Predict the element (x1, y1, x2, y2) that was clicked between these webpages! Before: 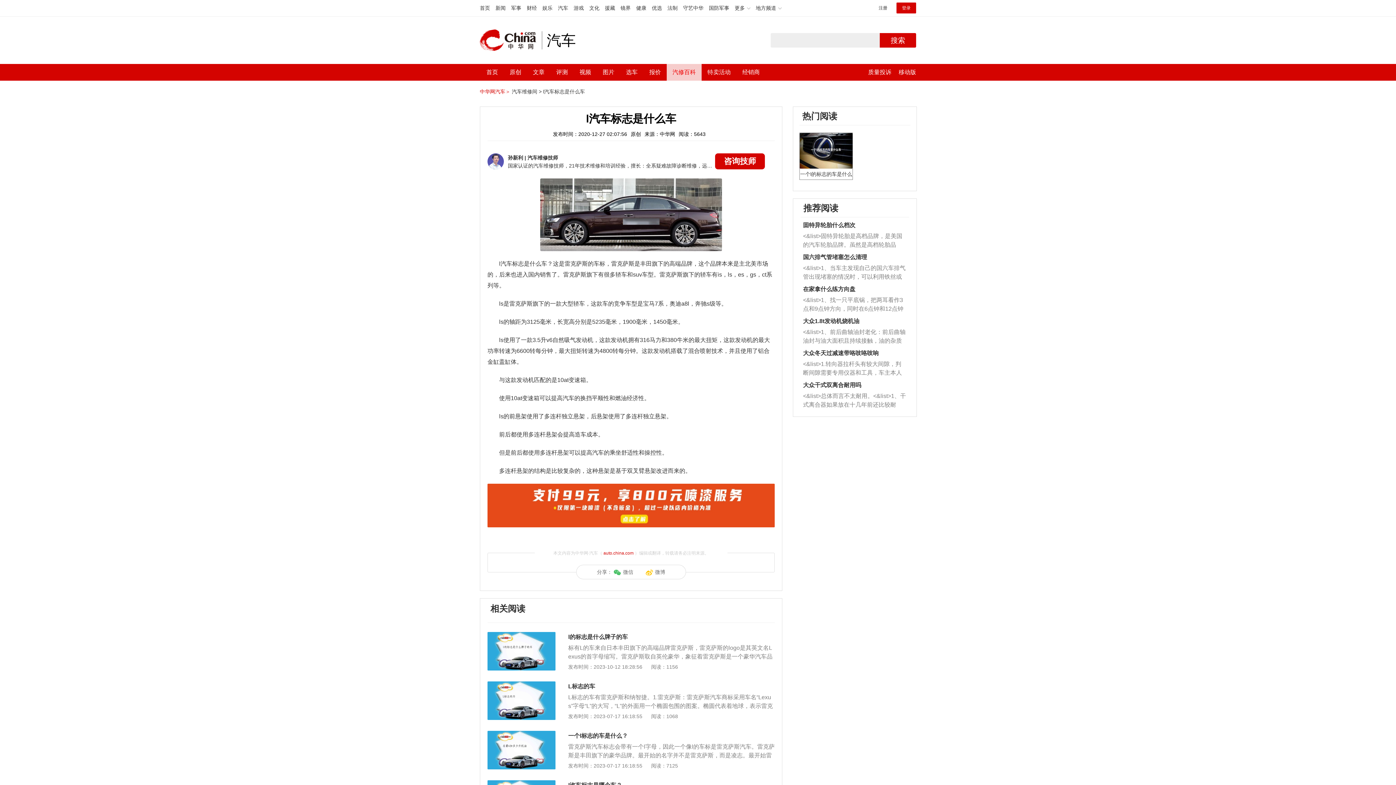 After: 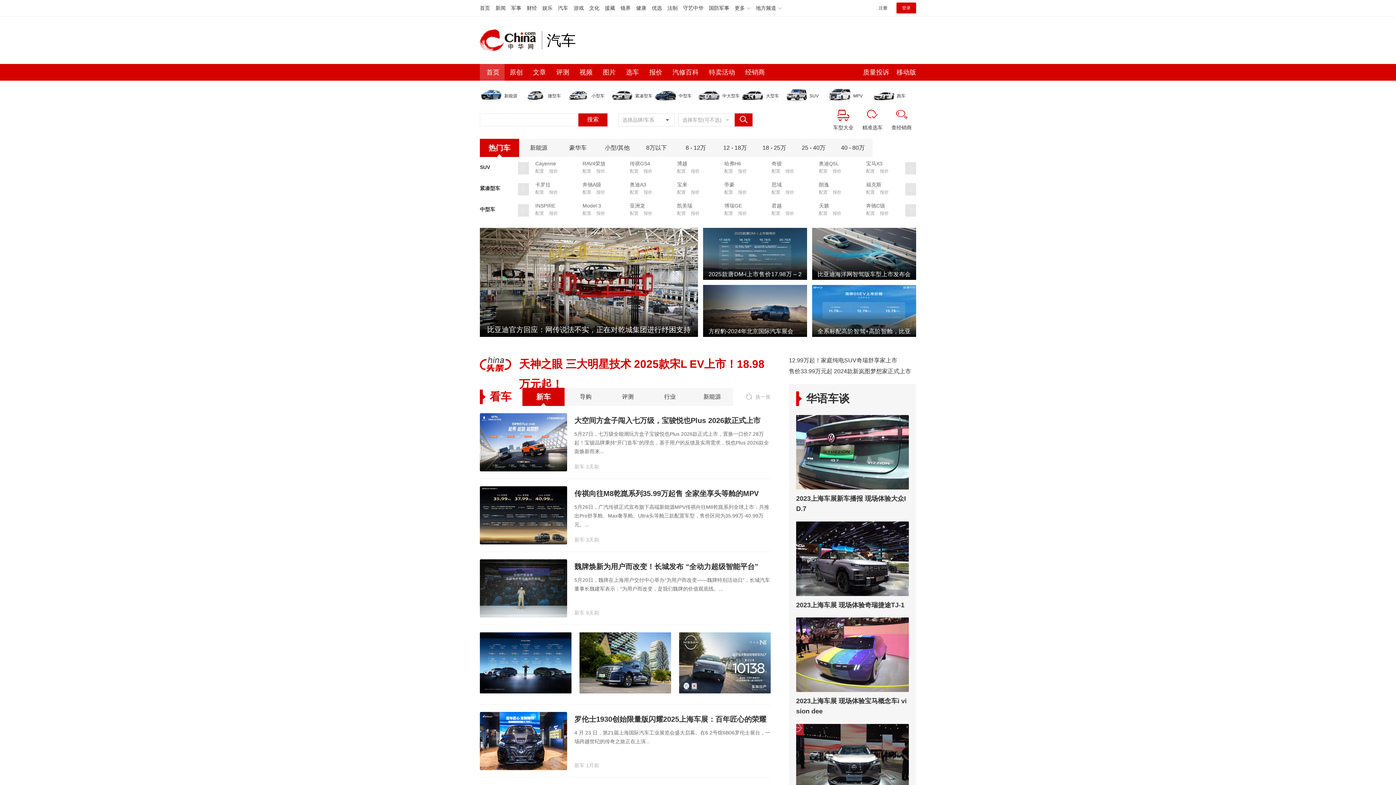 Action: label: auto.china.com bbox: (603, 550, 633, 556)